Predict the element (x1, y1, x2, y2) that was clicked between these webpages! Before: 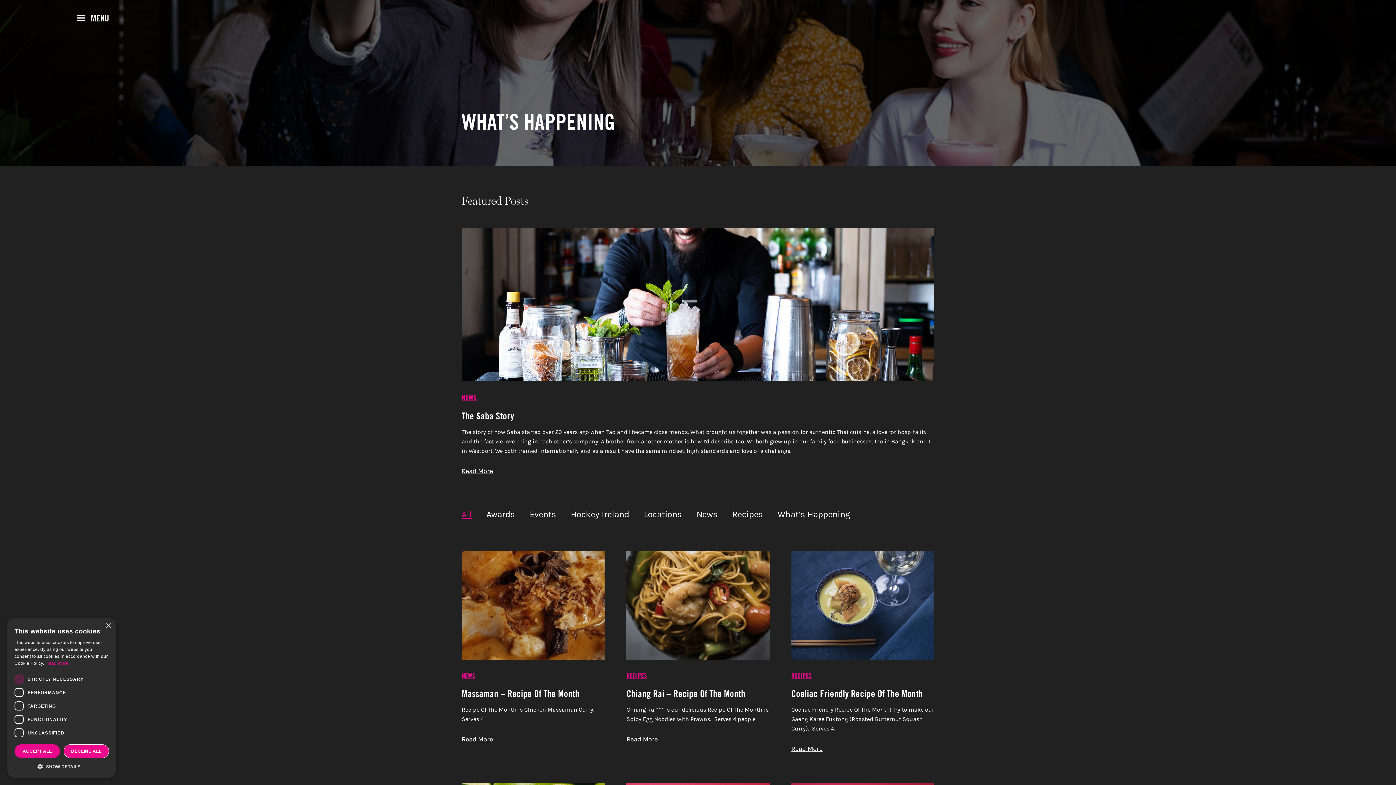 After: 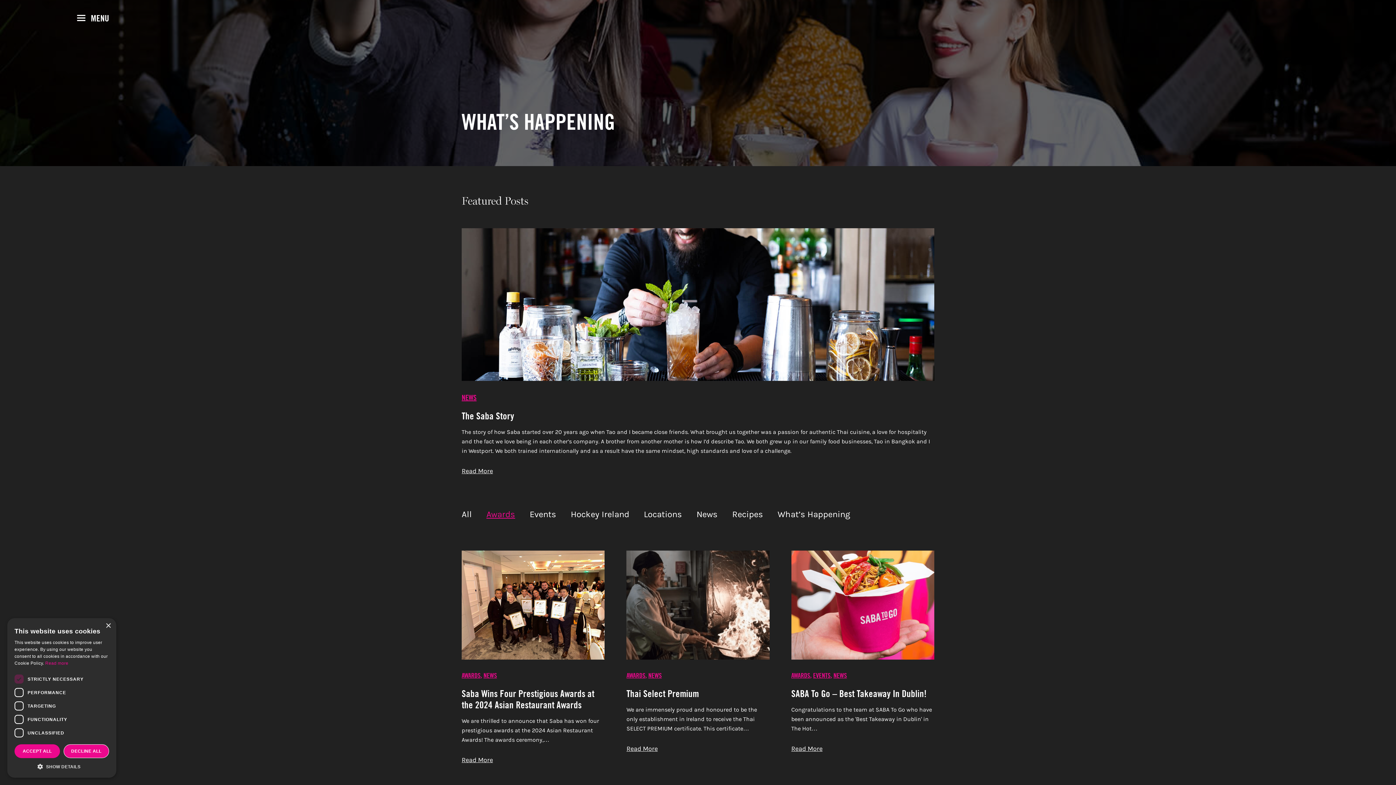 Action: bbox: (486, 507, 515, 521) label: Awards